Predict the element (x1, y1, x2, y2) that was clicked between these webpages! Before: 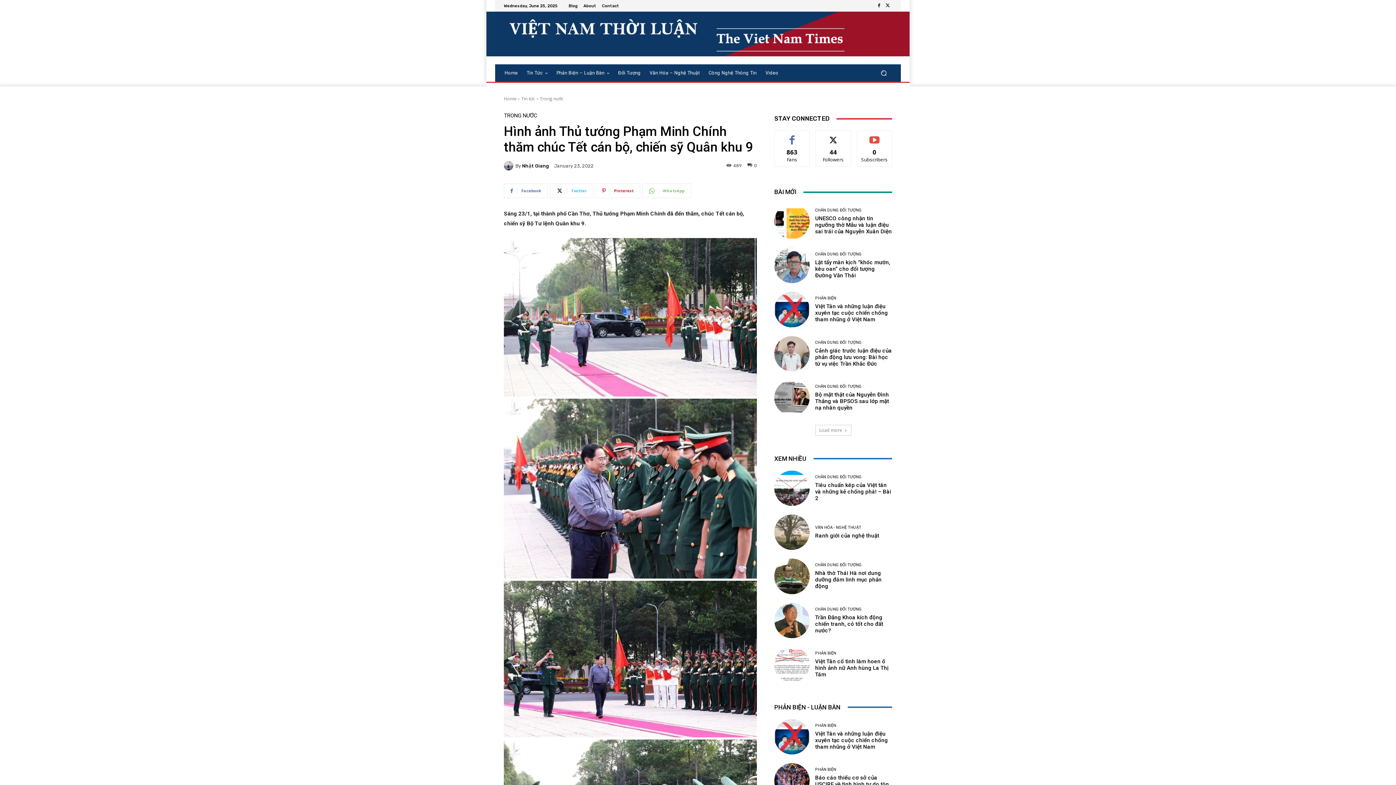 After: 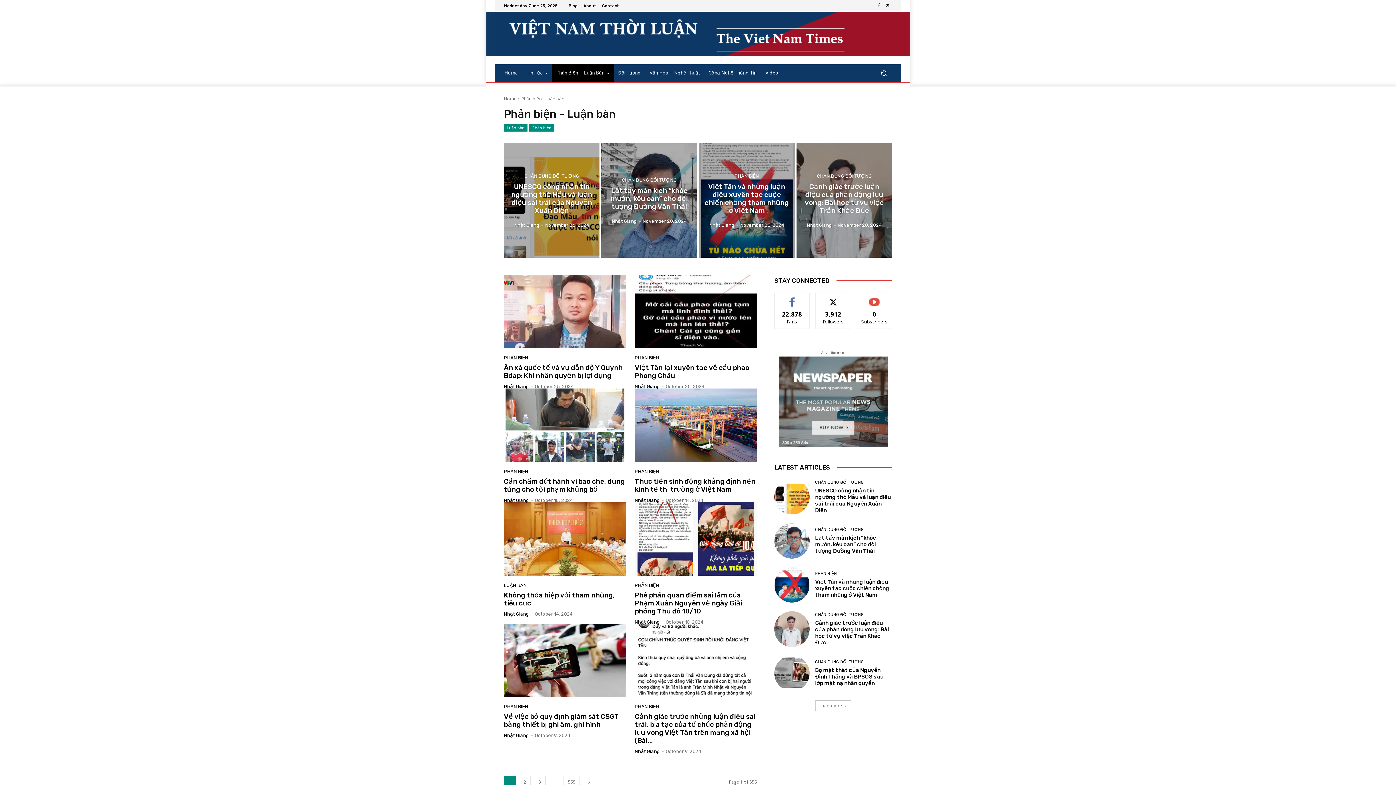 Action: bbox: (552, 64, 613, 81) label: Phản Biện – Luận Bàn